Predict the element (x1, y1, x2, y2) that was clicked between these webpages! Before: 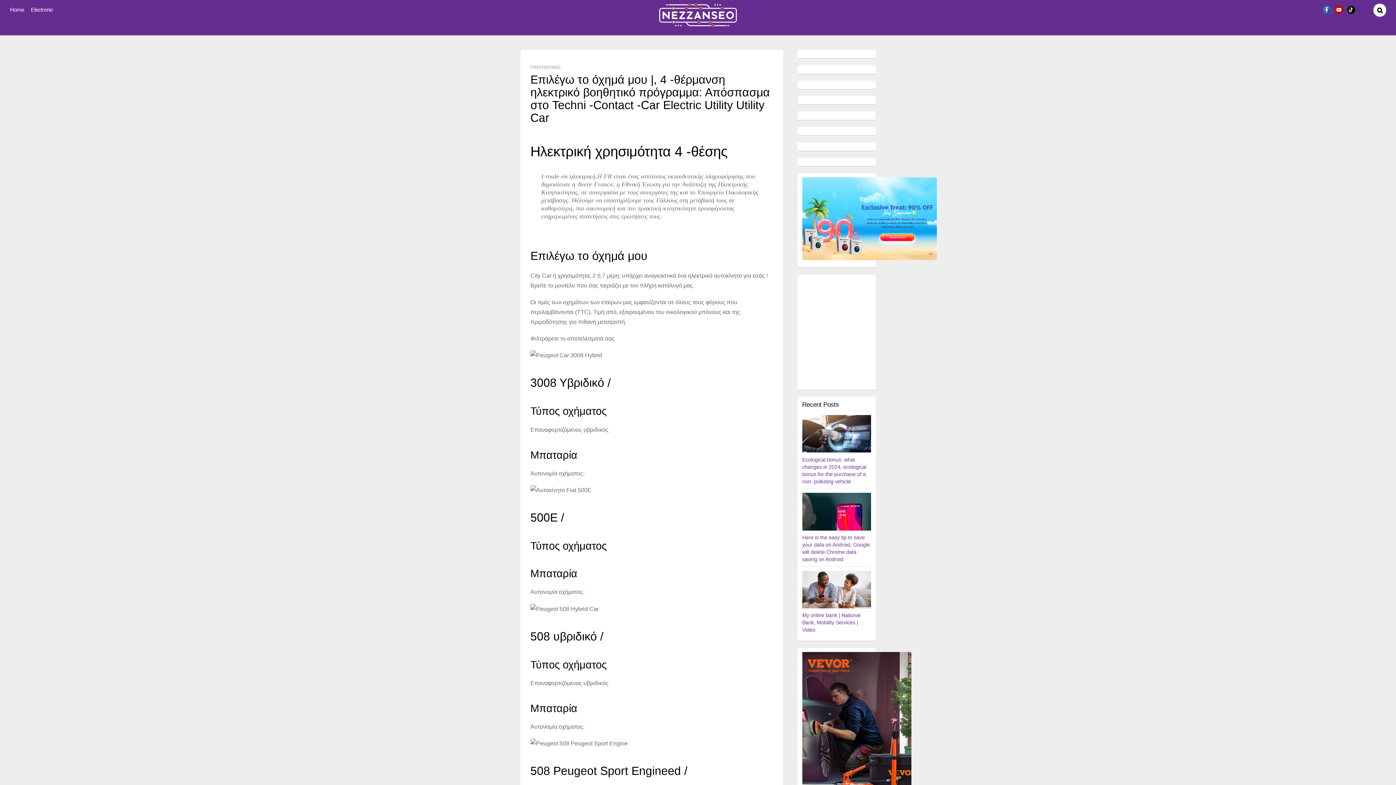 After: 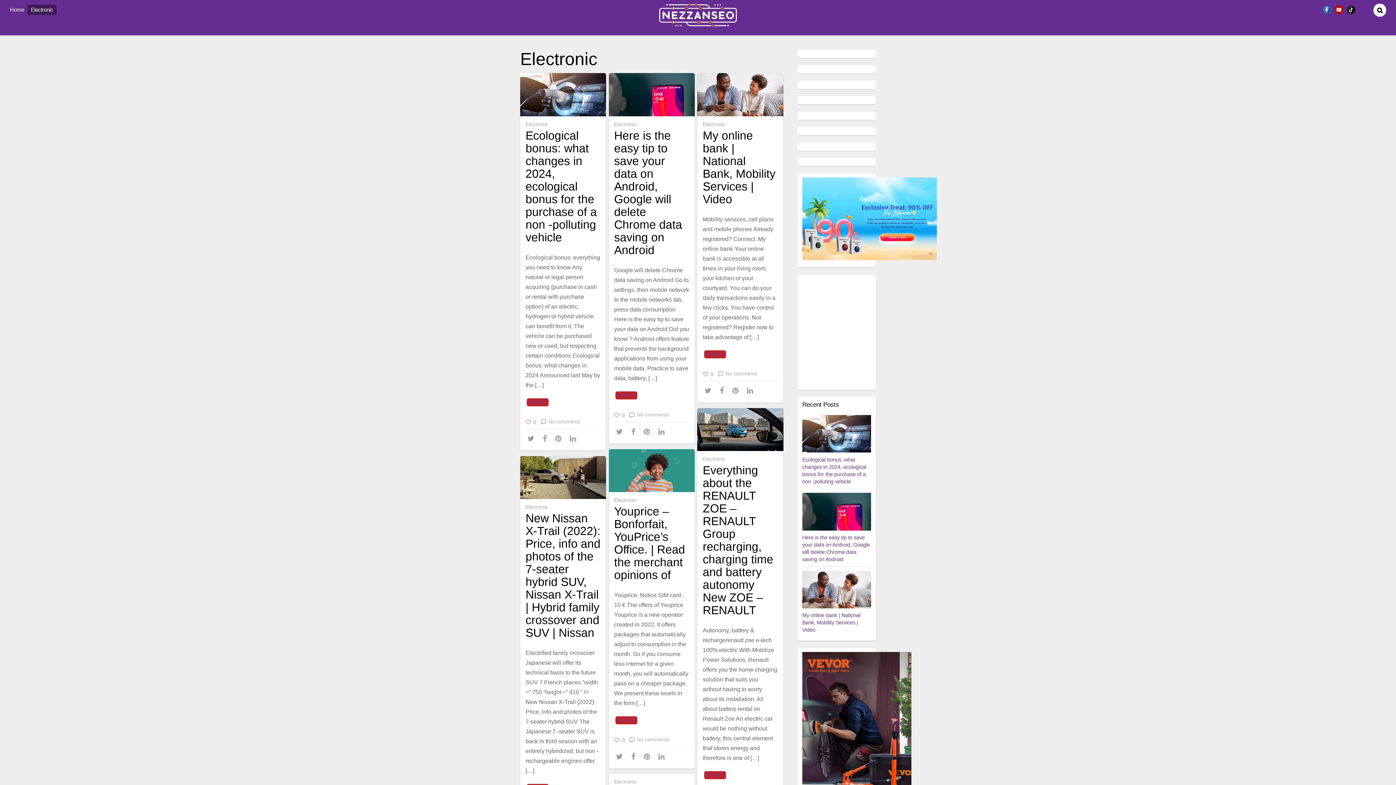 Action: bbox: (27, 4, 56, 14) label: Electronic